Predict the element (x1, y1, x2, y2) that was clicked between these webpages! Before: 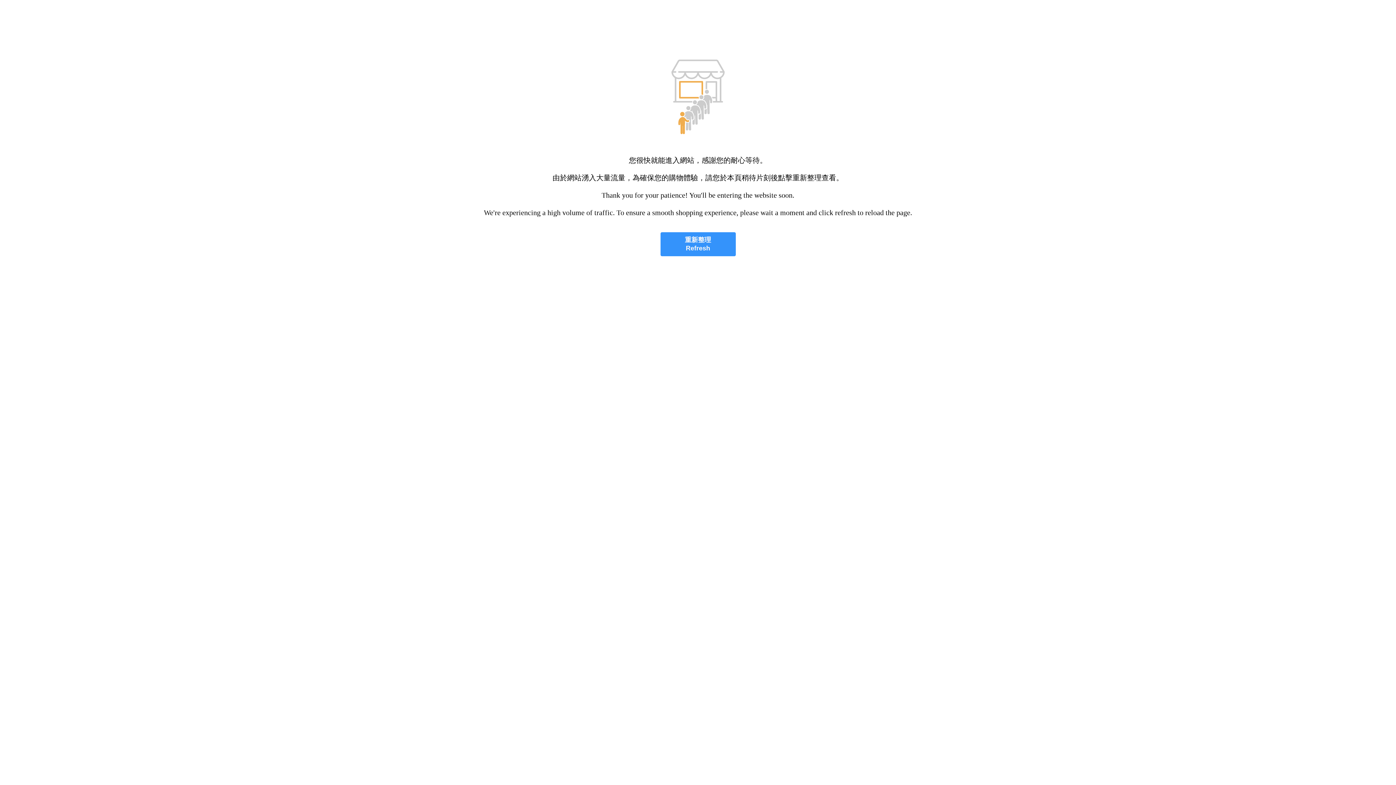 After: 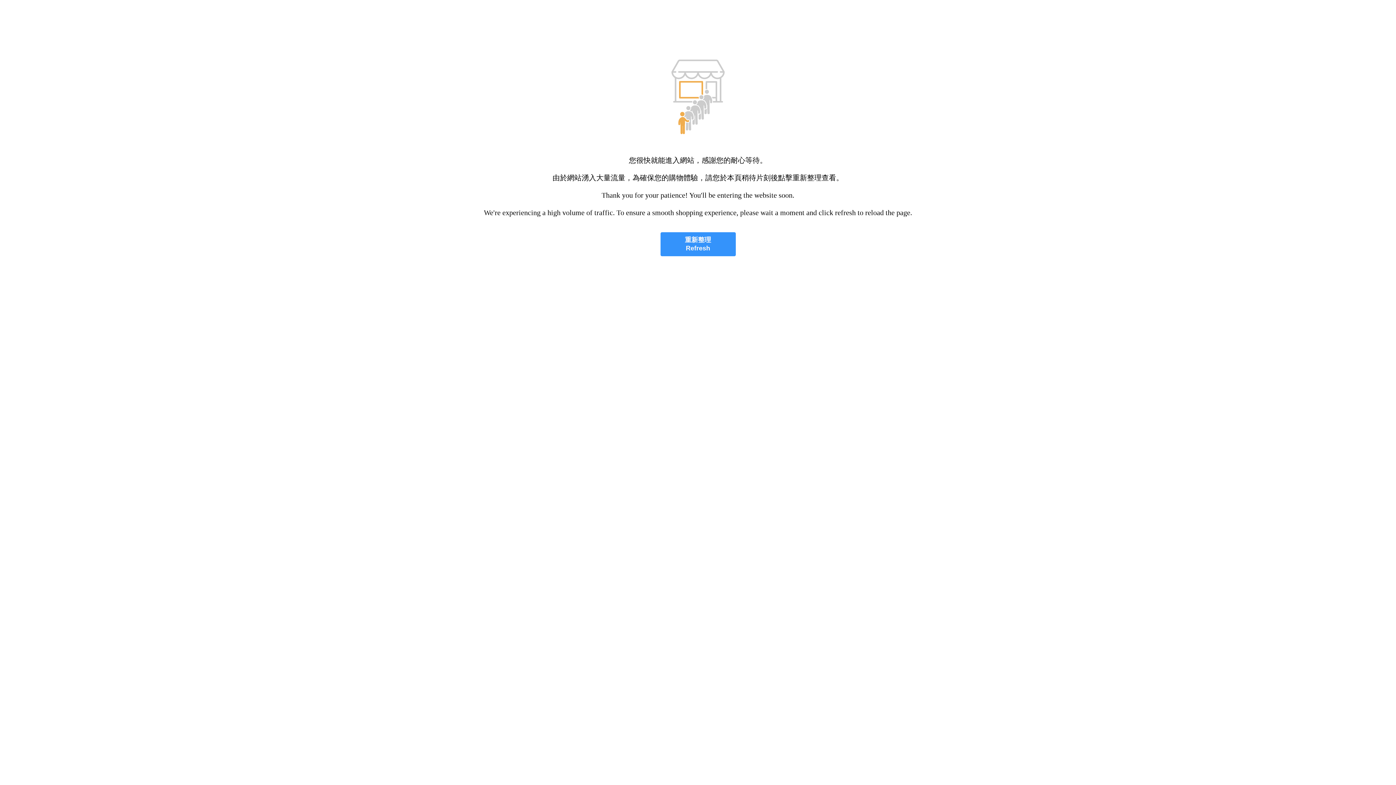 Action: label: 重新整理
Refresh bbox: (660, 232, 735, 256)